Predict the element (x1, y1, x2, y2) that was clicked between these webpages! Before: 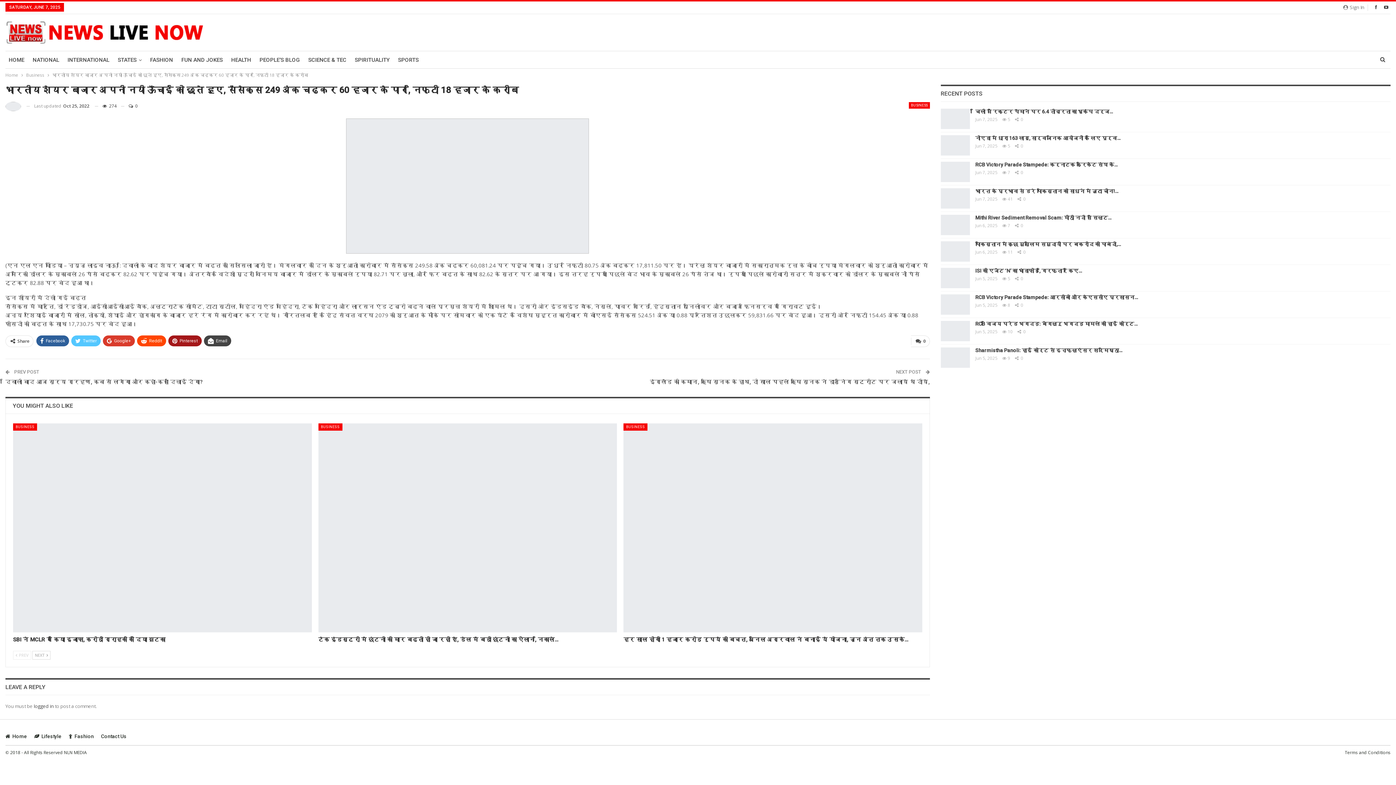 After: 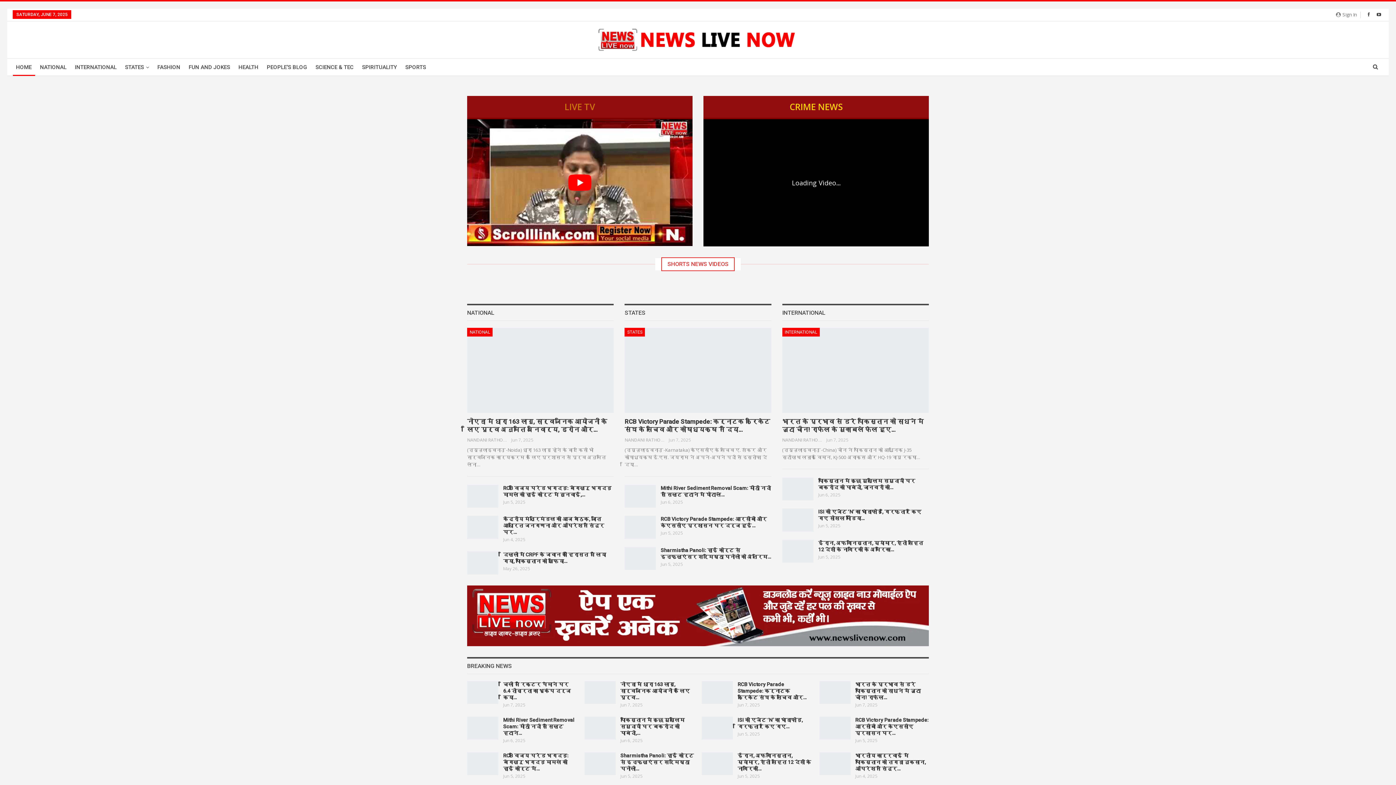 Action: bbox: (5, 71, 18, 79) label: Home